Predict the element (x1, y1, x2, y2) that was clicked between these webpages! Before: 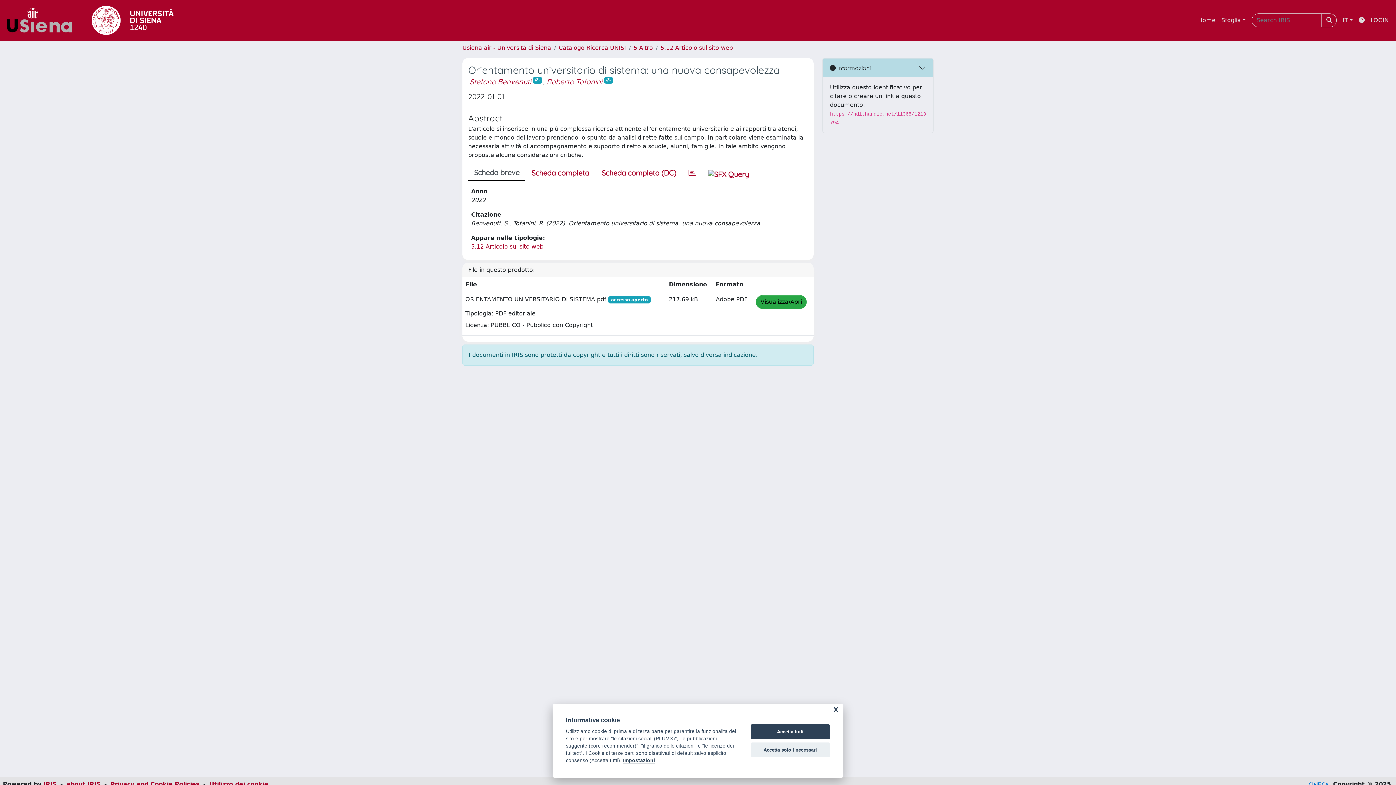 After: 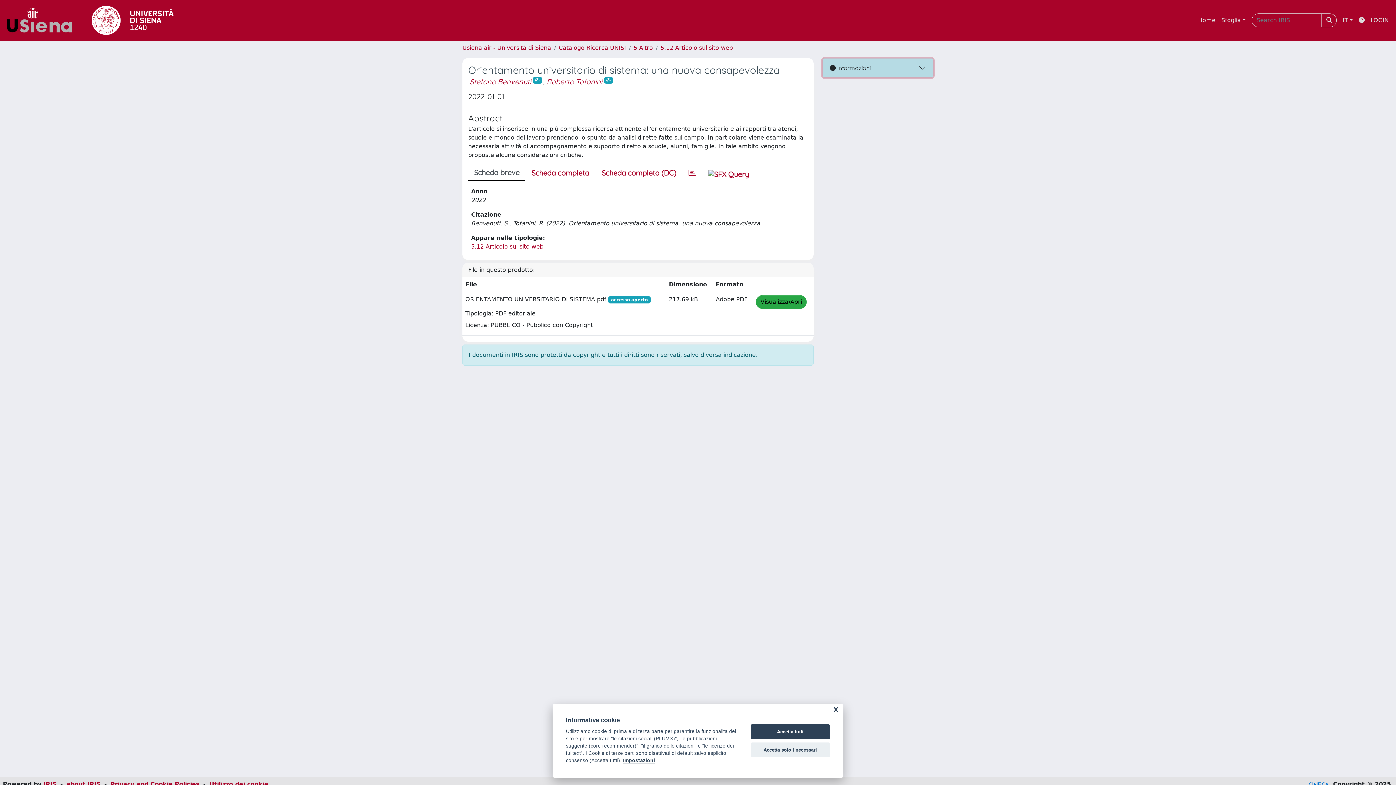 Action: label:  Informazioni bbox: (822, 58, 933, 77)